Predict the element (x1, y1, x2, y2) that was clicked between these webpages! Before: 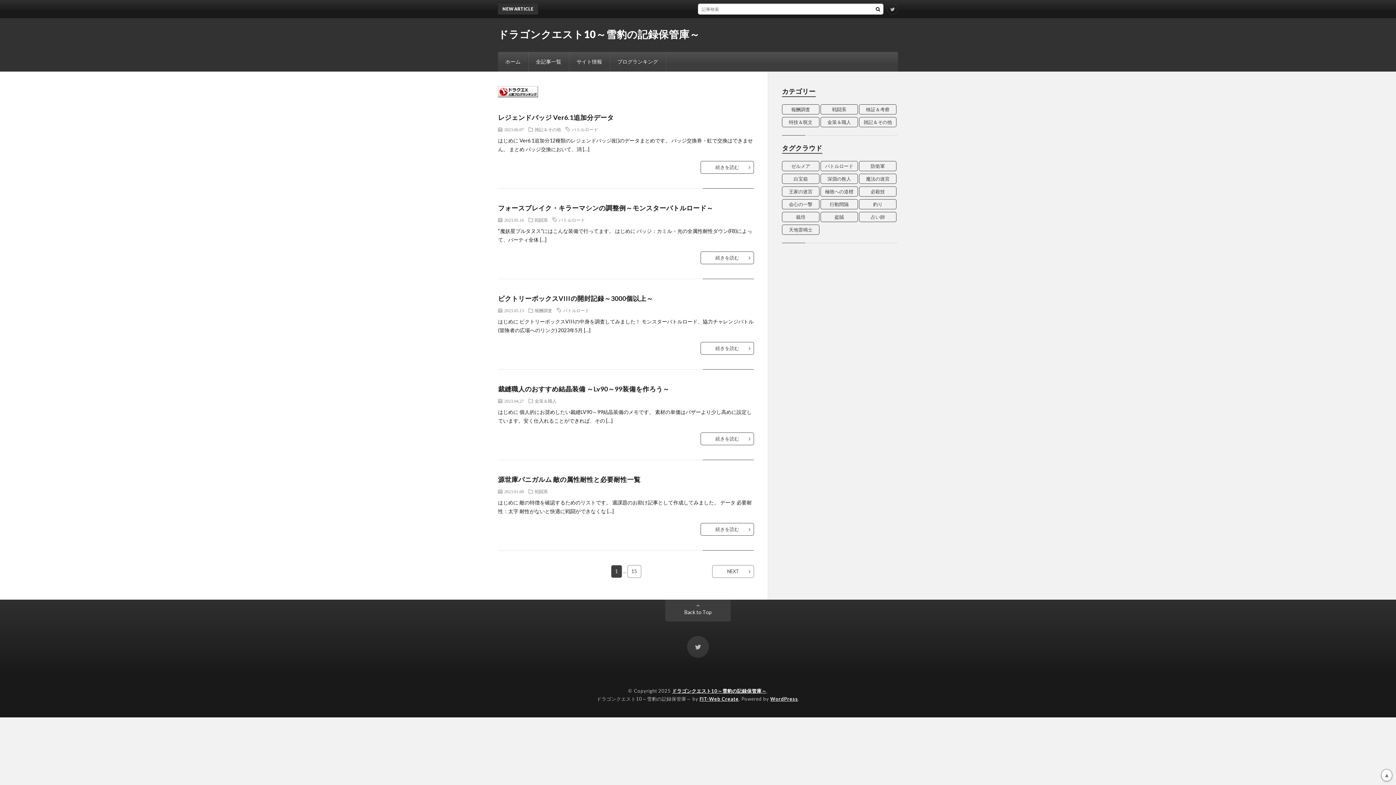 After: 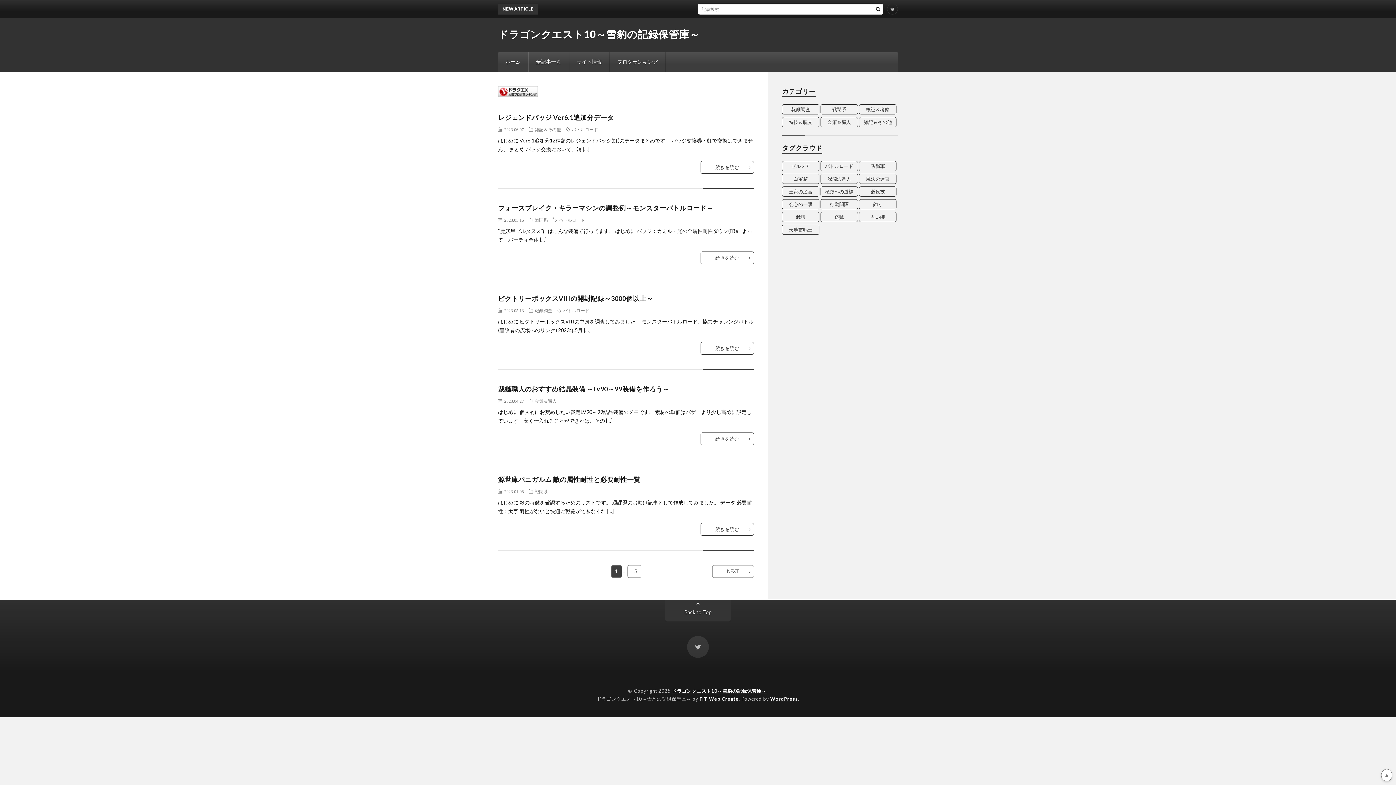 Action: label: Back to Top bbox: (665, 600, 730, 621)